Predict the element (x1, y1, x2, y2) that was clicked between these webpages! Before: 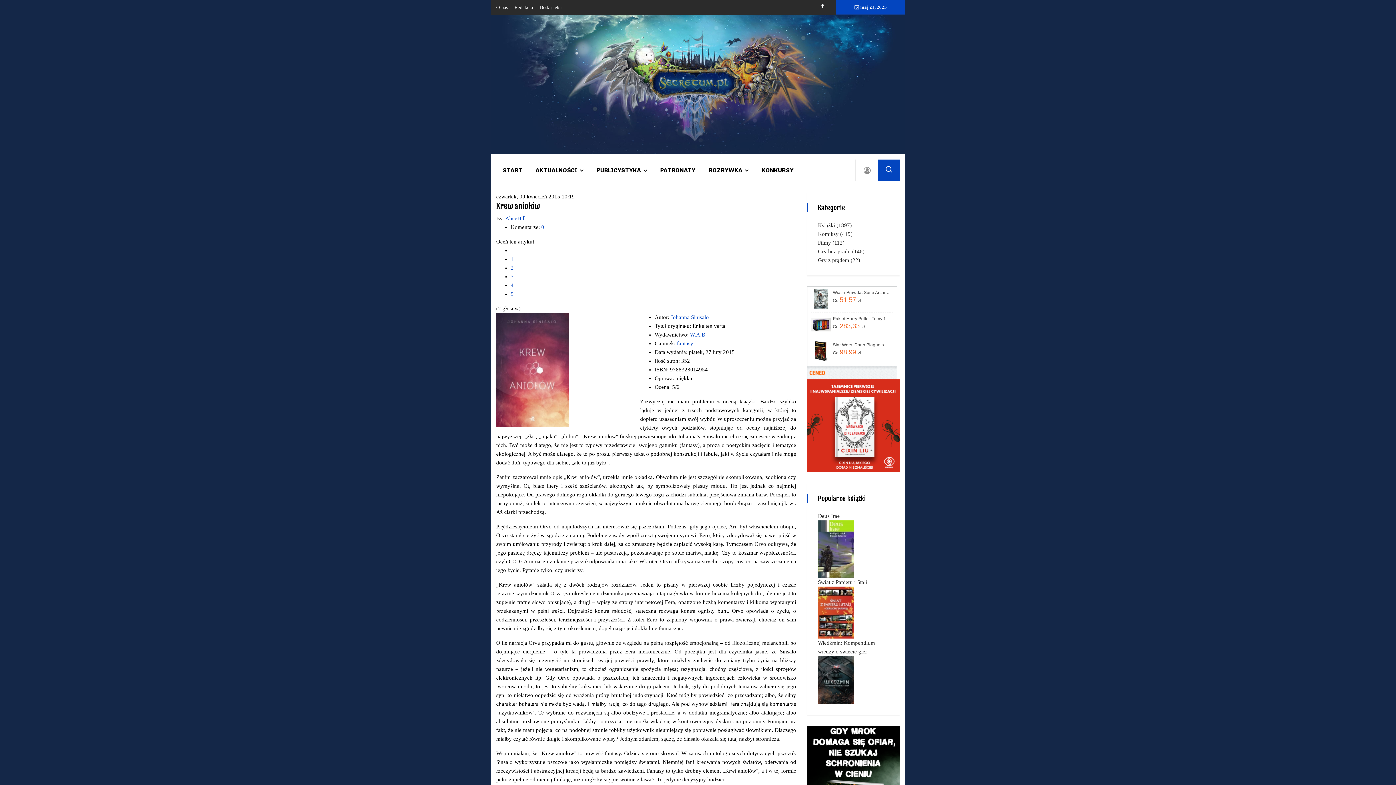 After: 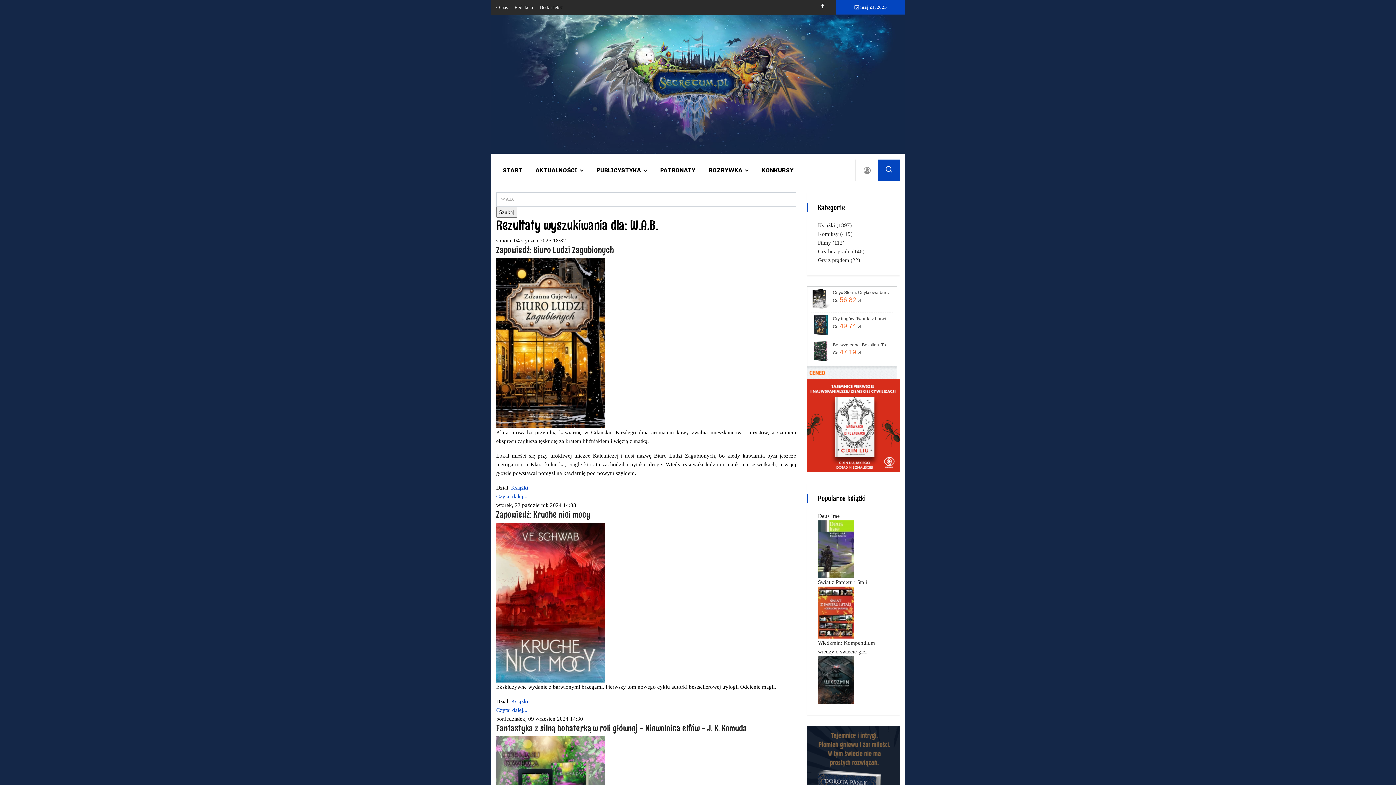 Action: bbox: (690, 331, 706, 337) label: W.A.B.